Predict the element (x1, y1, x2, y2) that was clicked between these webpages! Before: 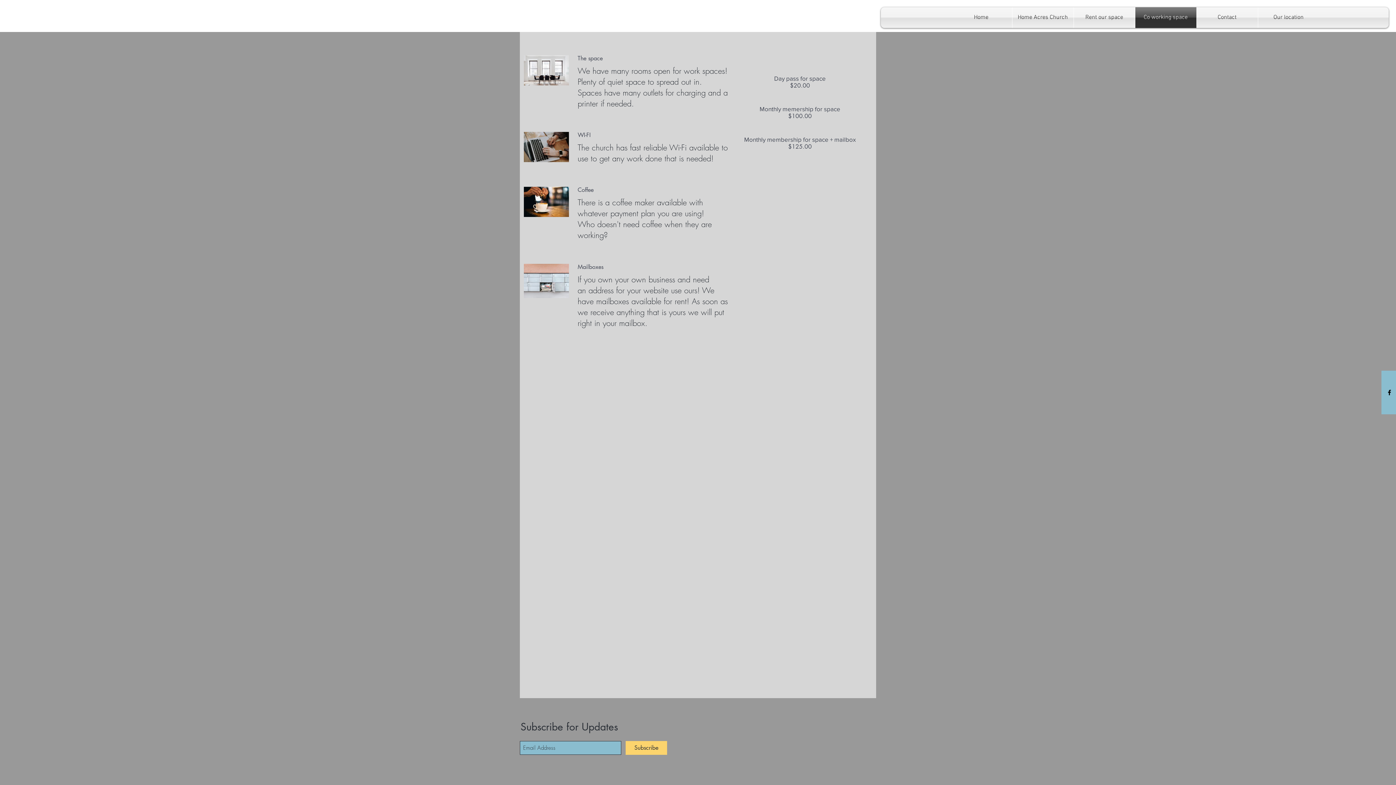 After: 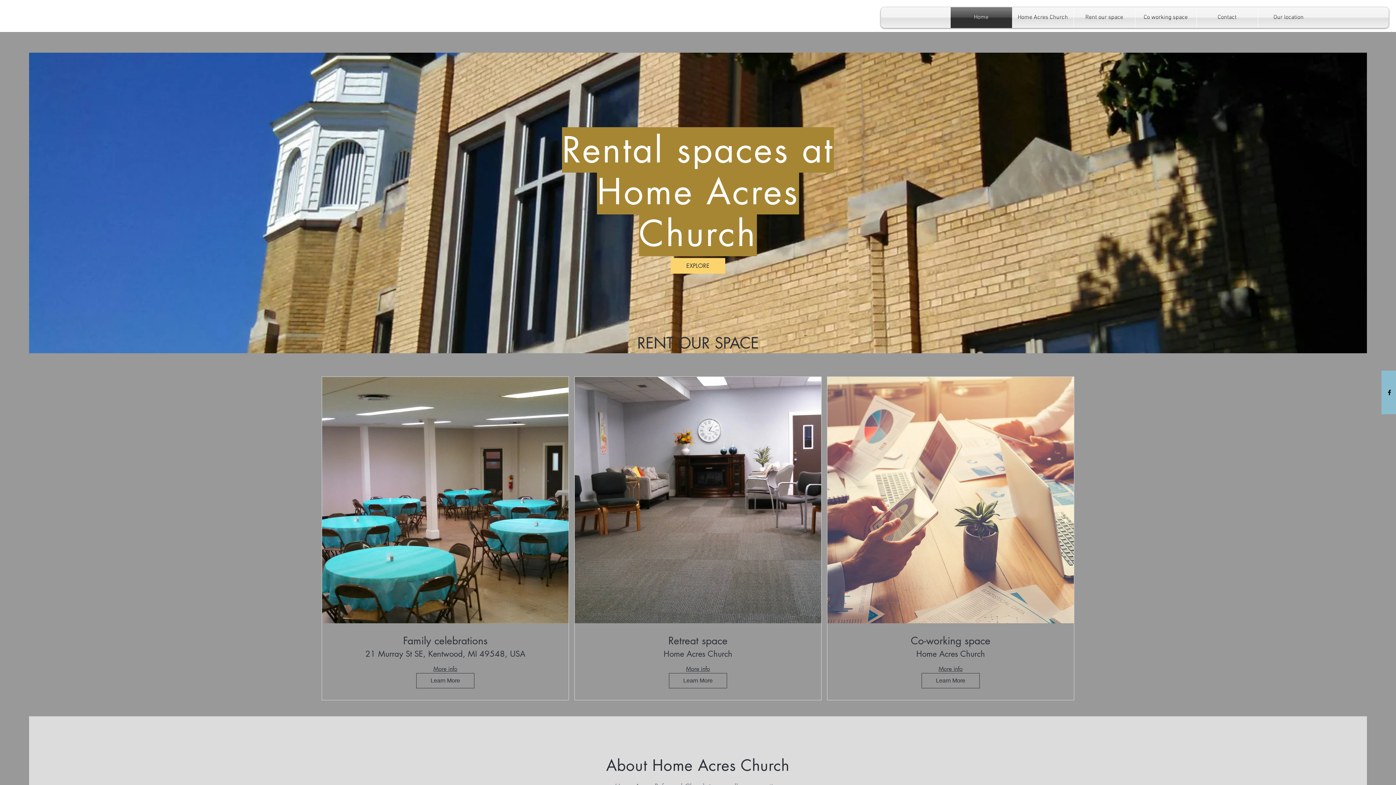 Action: bbox: (1196, 7, 1258, 28) label: Contact